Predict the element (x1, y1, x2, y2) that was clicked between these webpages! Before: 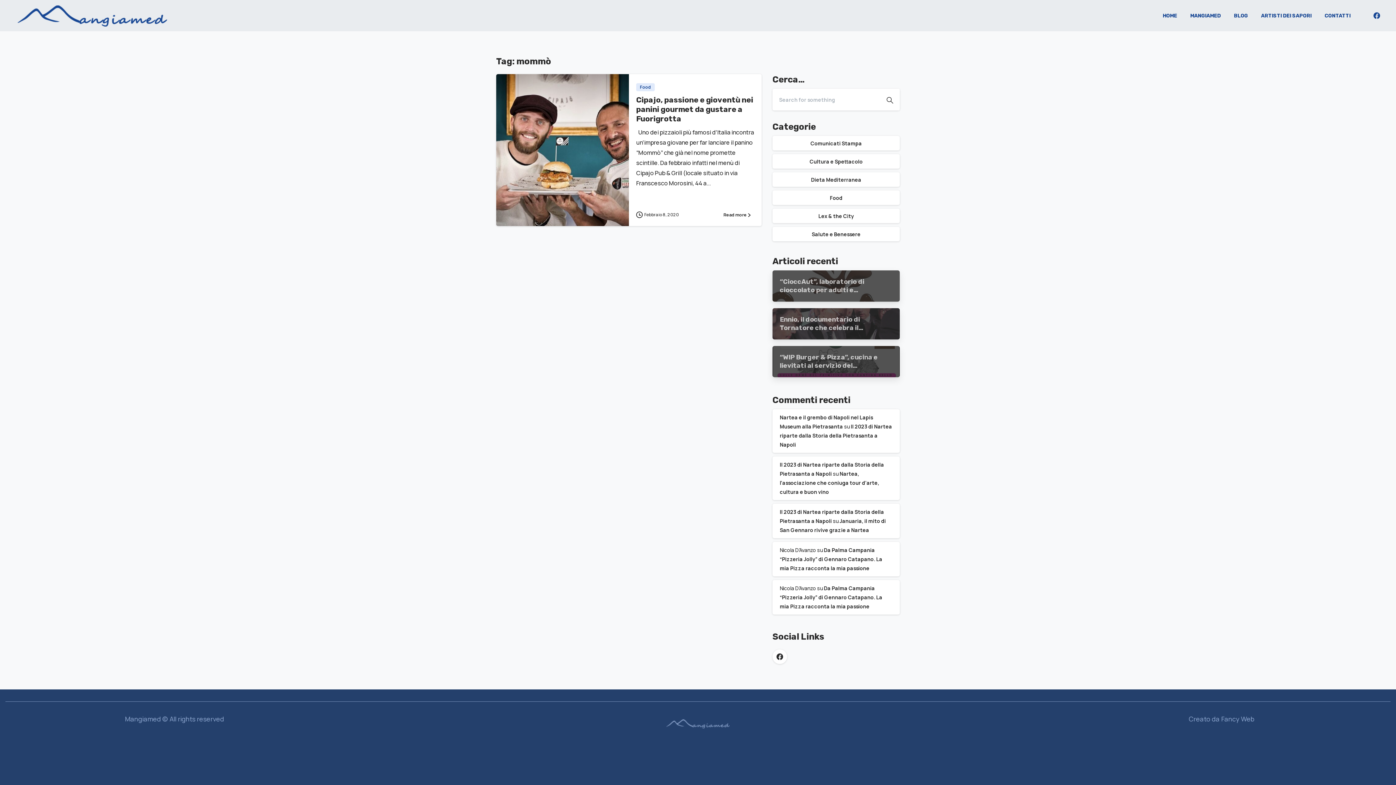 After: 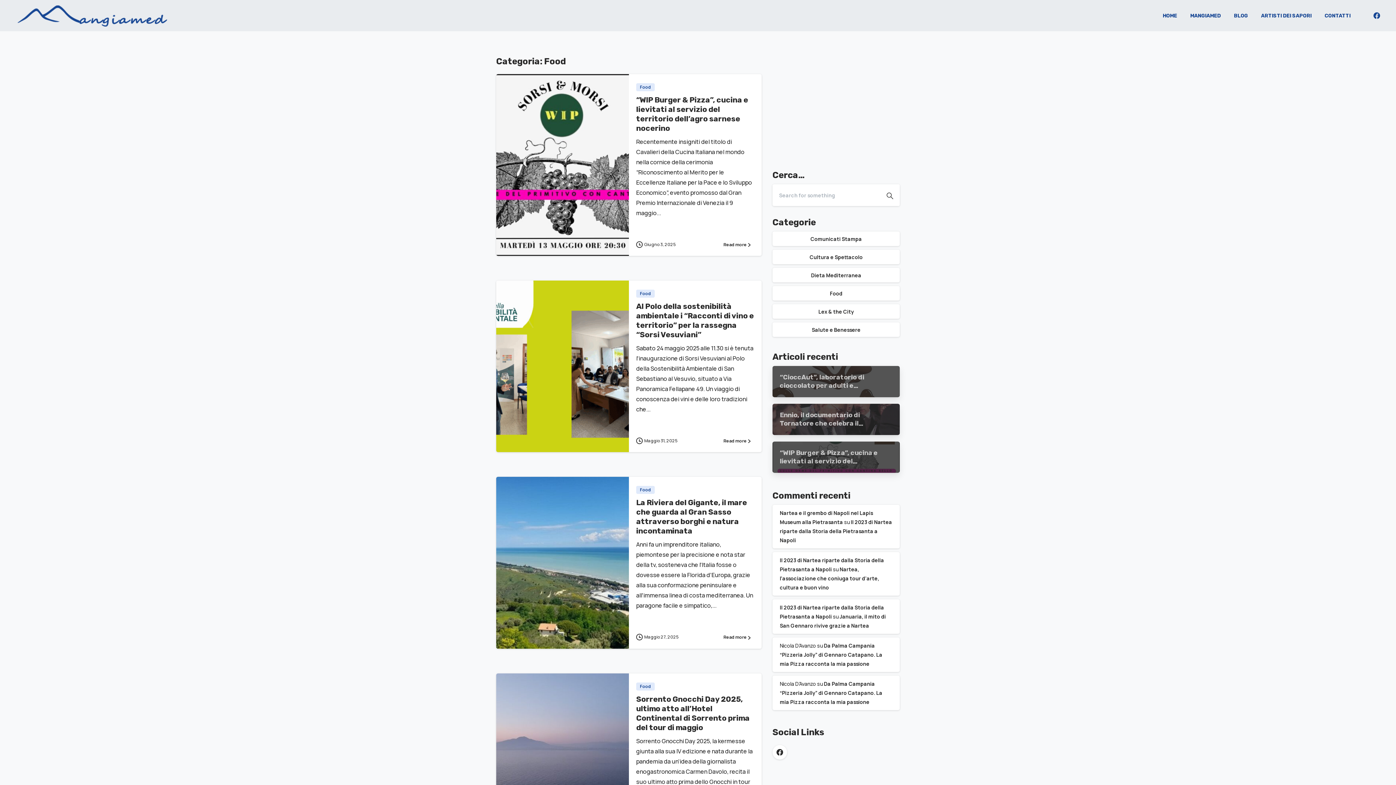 Action: bbox: (772, 190, 900, 205) label: Food